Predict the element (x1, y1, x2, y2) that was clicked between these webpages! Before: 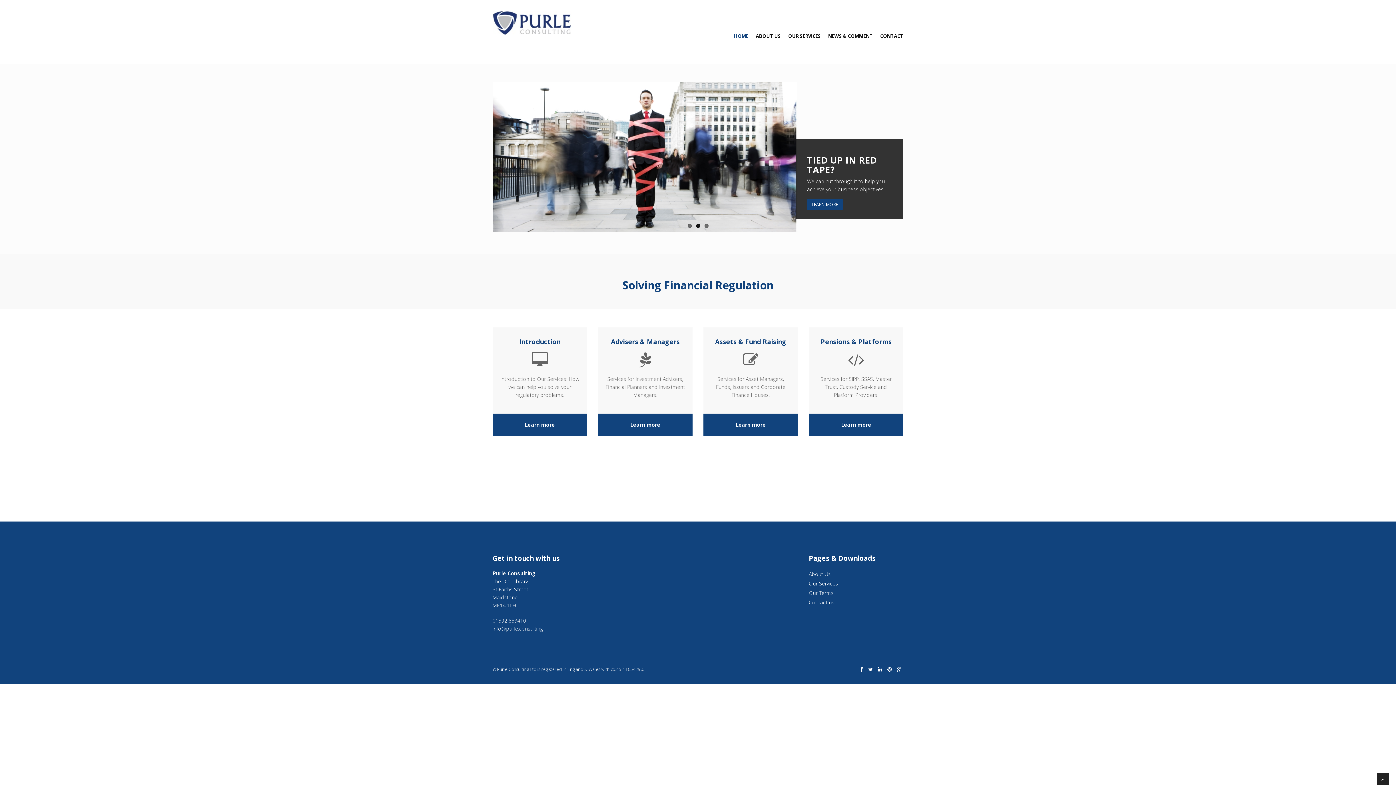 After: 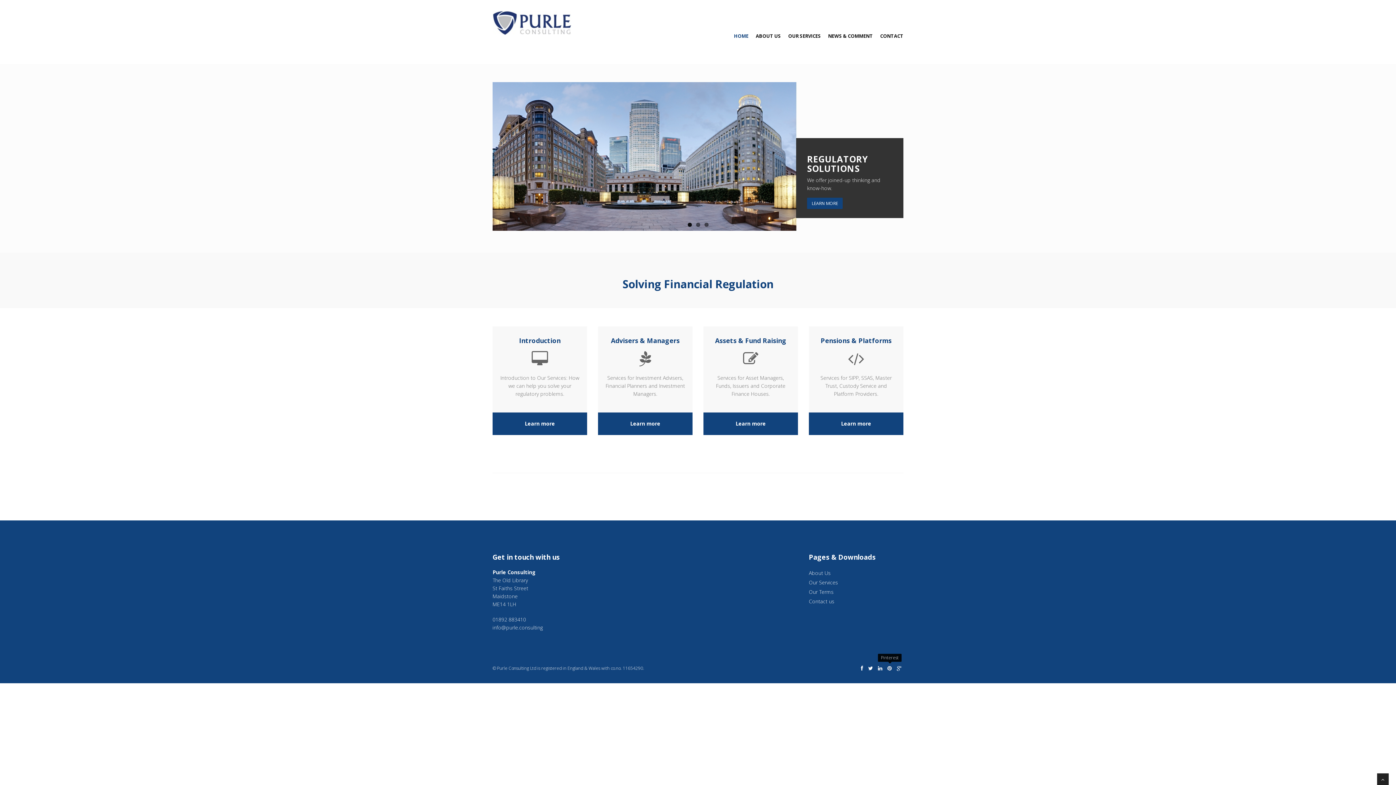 Action: bbox: (887, 665, 892, 672)